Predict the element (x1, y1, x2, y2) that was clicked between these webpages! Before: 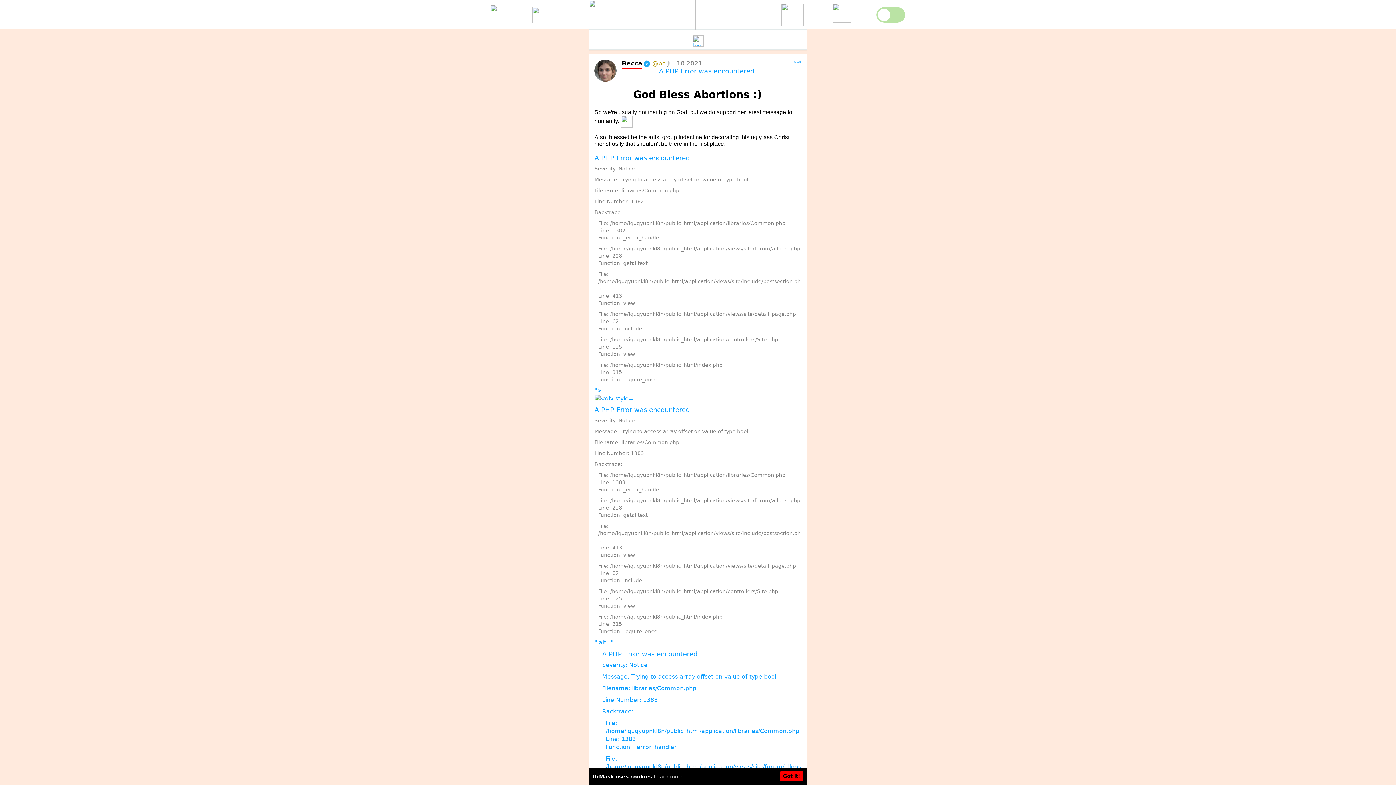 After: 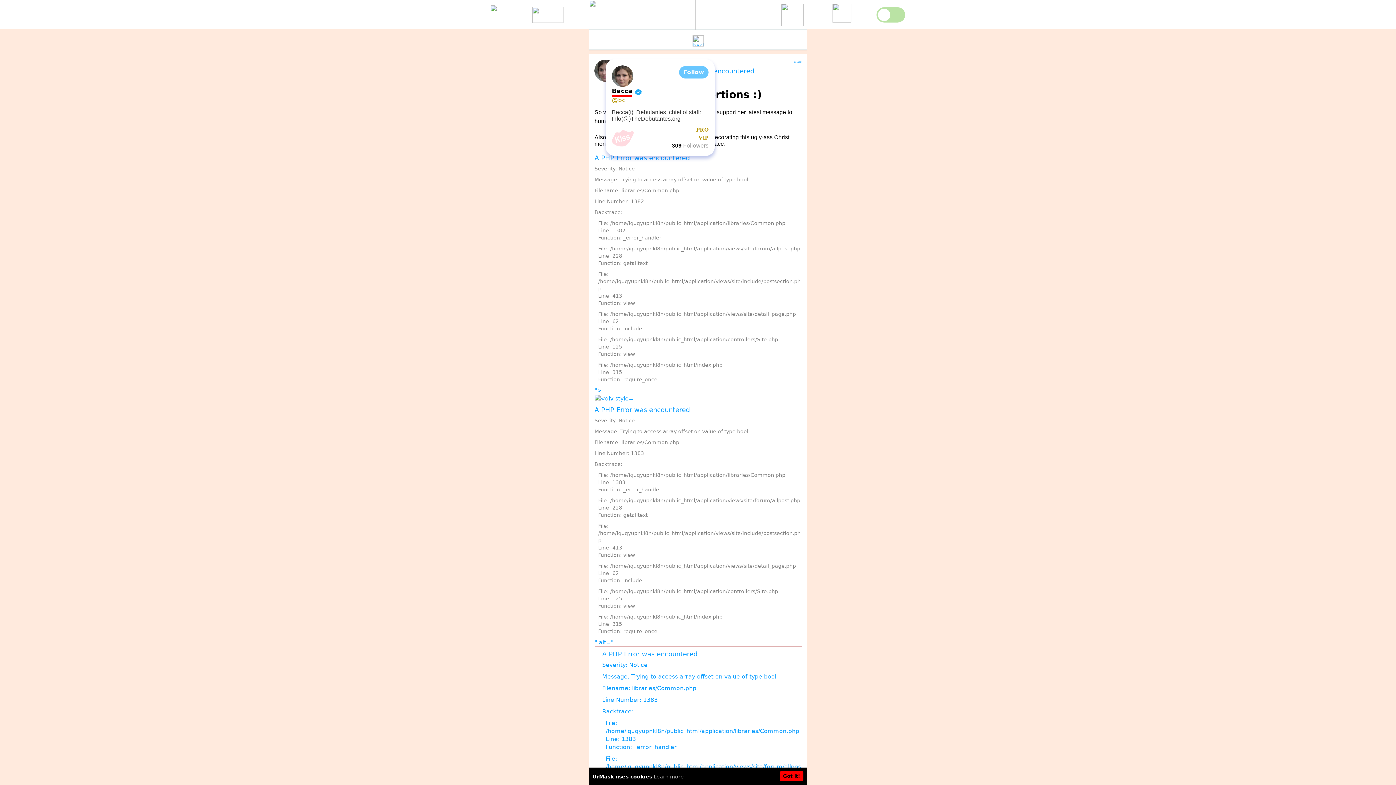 Action: bbox: (589, 59, 616, 85) label: 
